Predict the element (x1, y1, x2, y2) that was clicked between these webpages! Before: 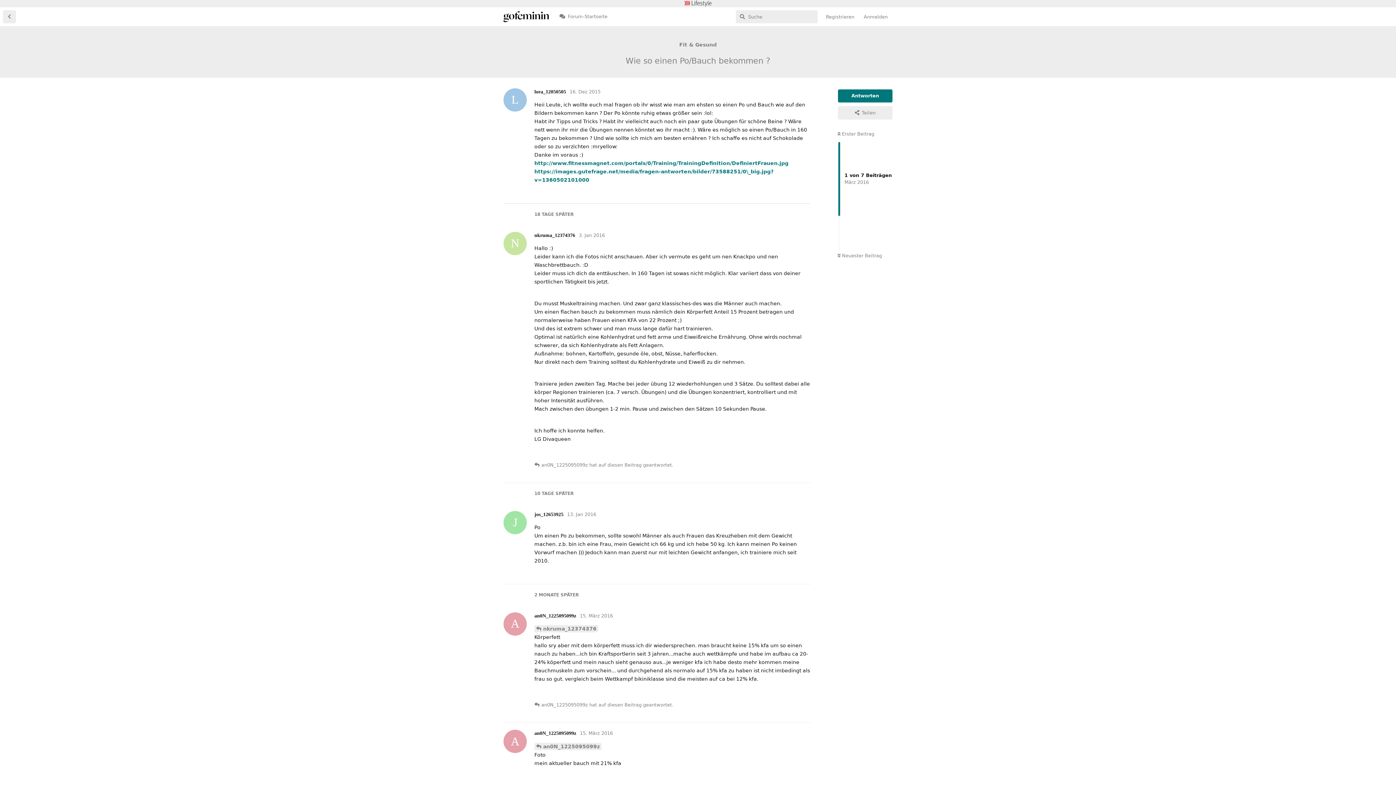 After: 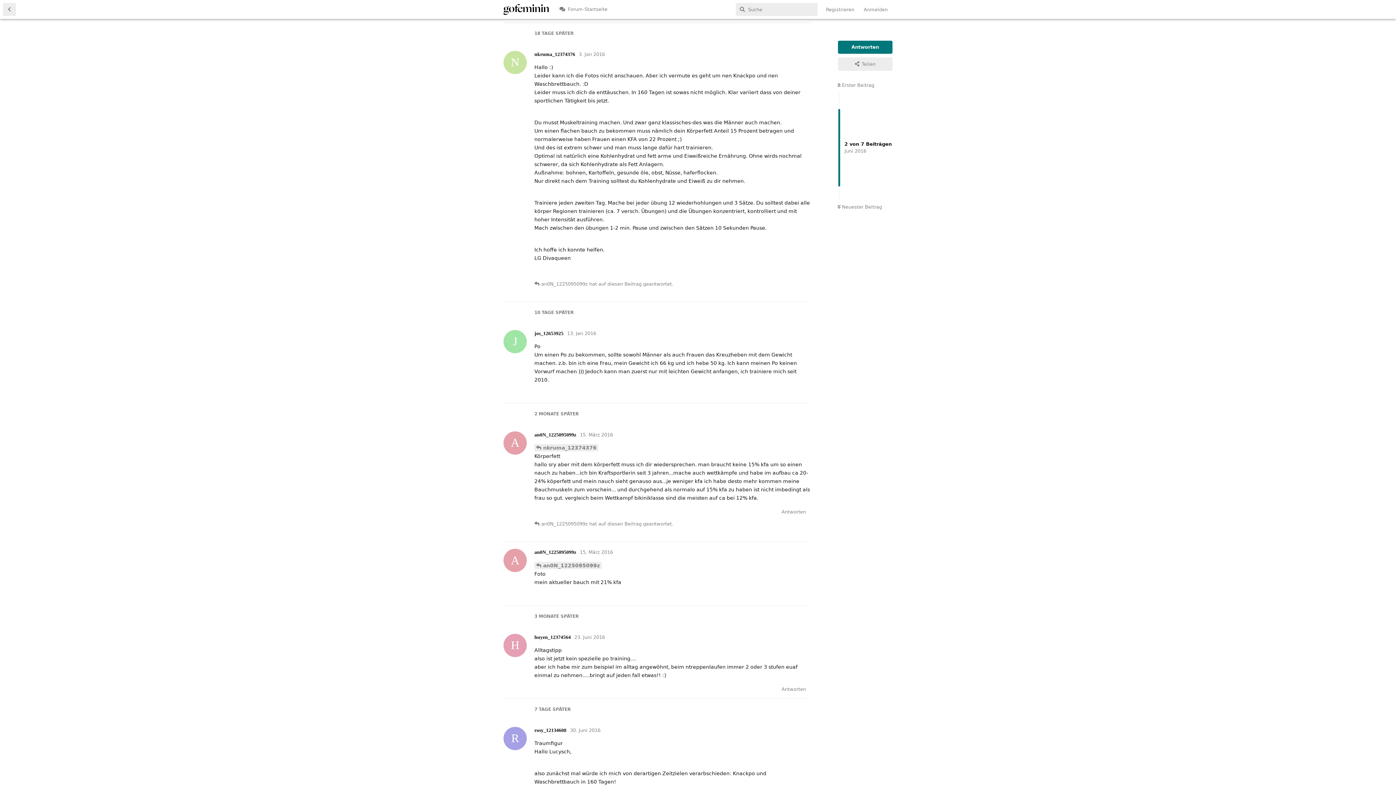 Action: label: nkruma_12374376 bbox: (534, 625, 598, 632)